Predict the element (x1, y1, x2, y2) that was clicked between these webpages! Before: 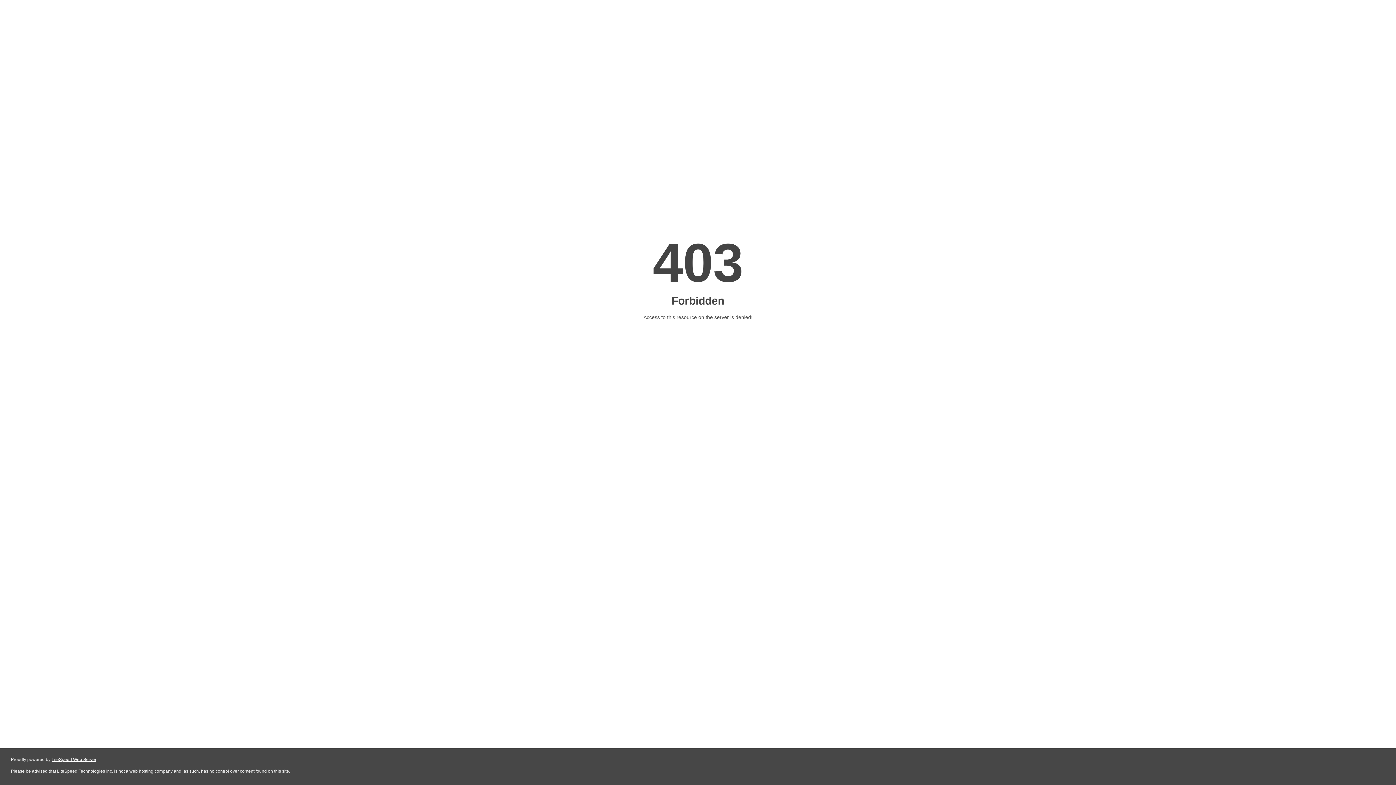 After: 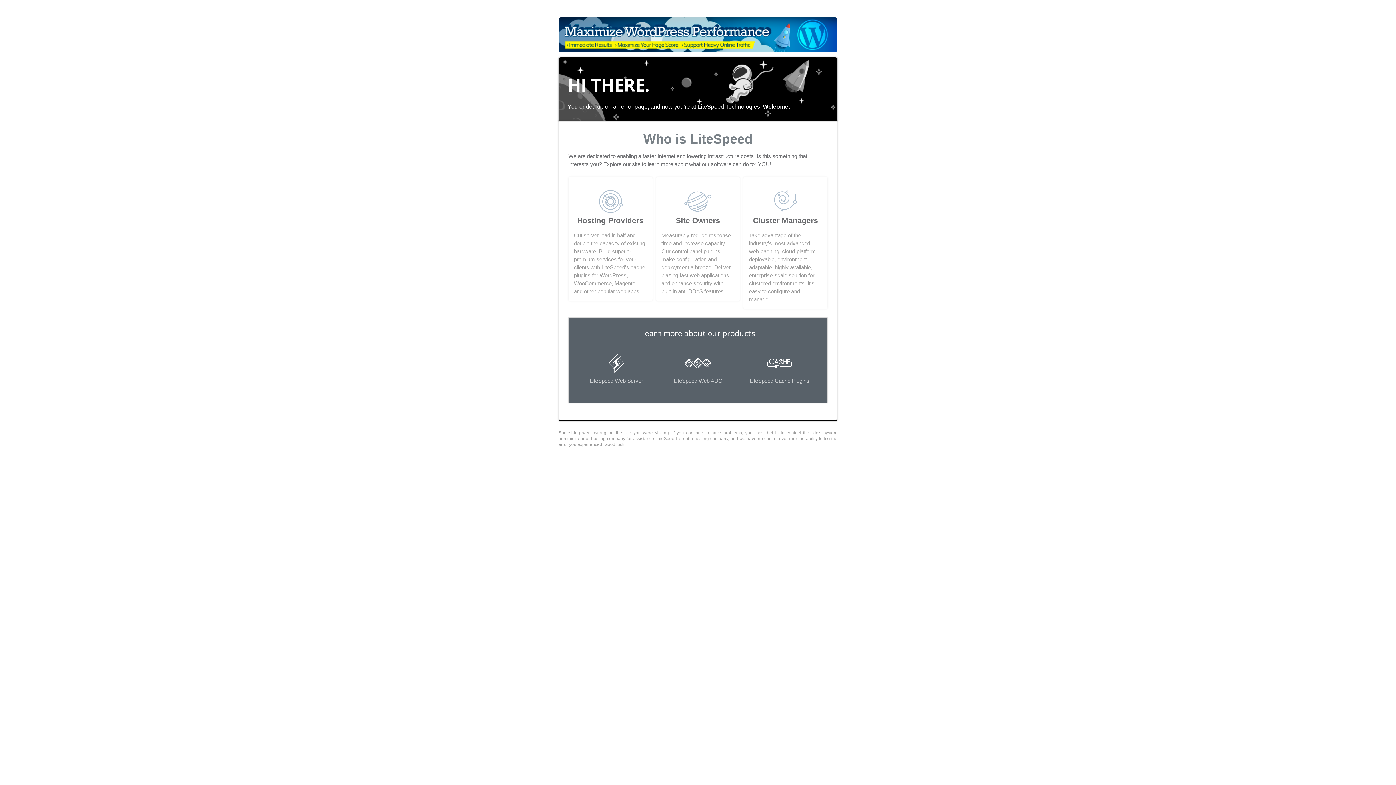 Action: label: LiteSpeed Web Server bbox: (51, 757, 96, 762)